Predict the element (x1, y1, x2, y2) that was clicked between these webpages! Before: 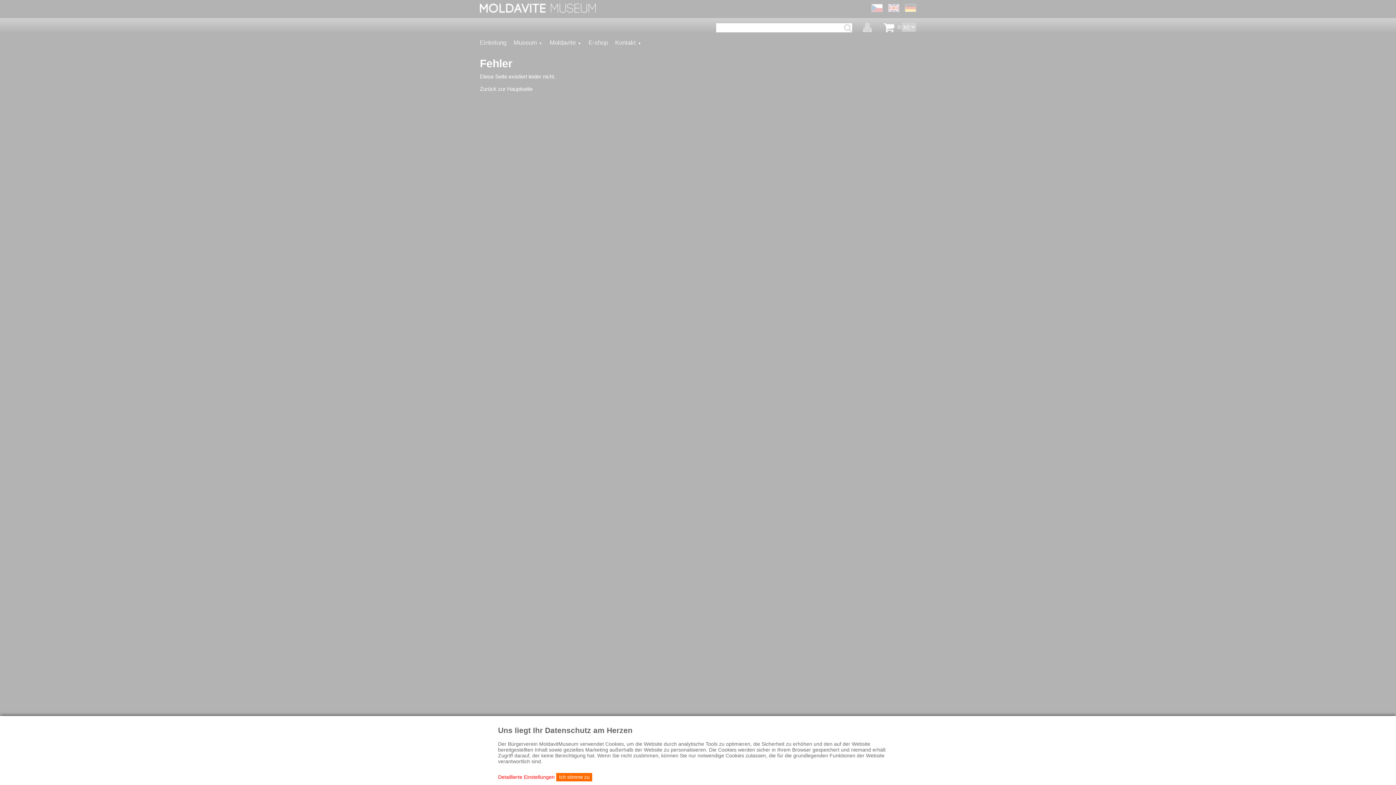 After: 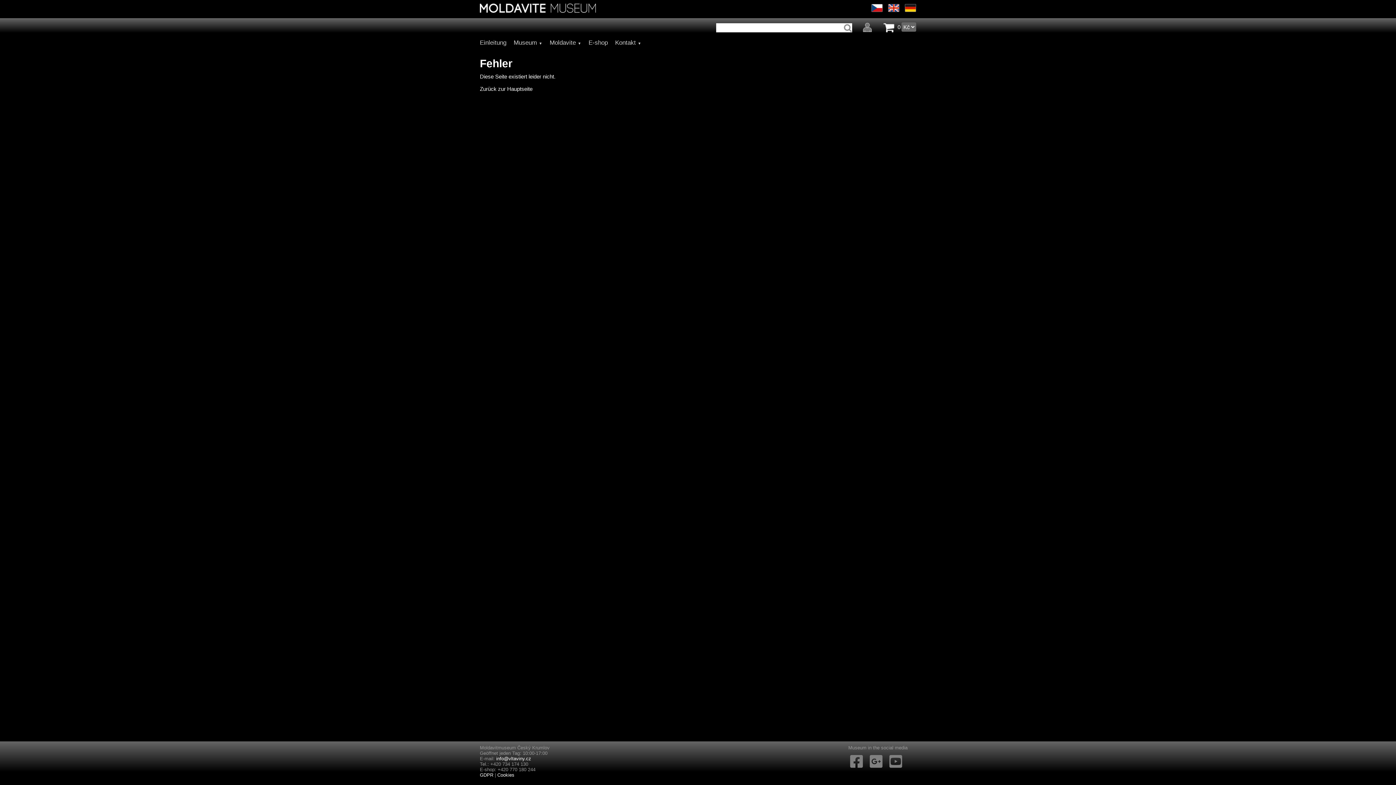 Action: label: Ich stimme zu bbox: (556, 773, 592, 781)